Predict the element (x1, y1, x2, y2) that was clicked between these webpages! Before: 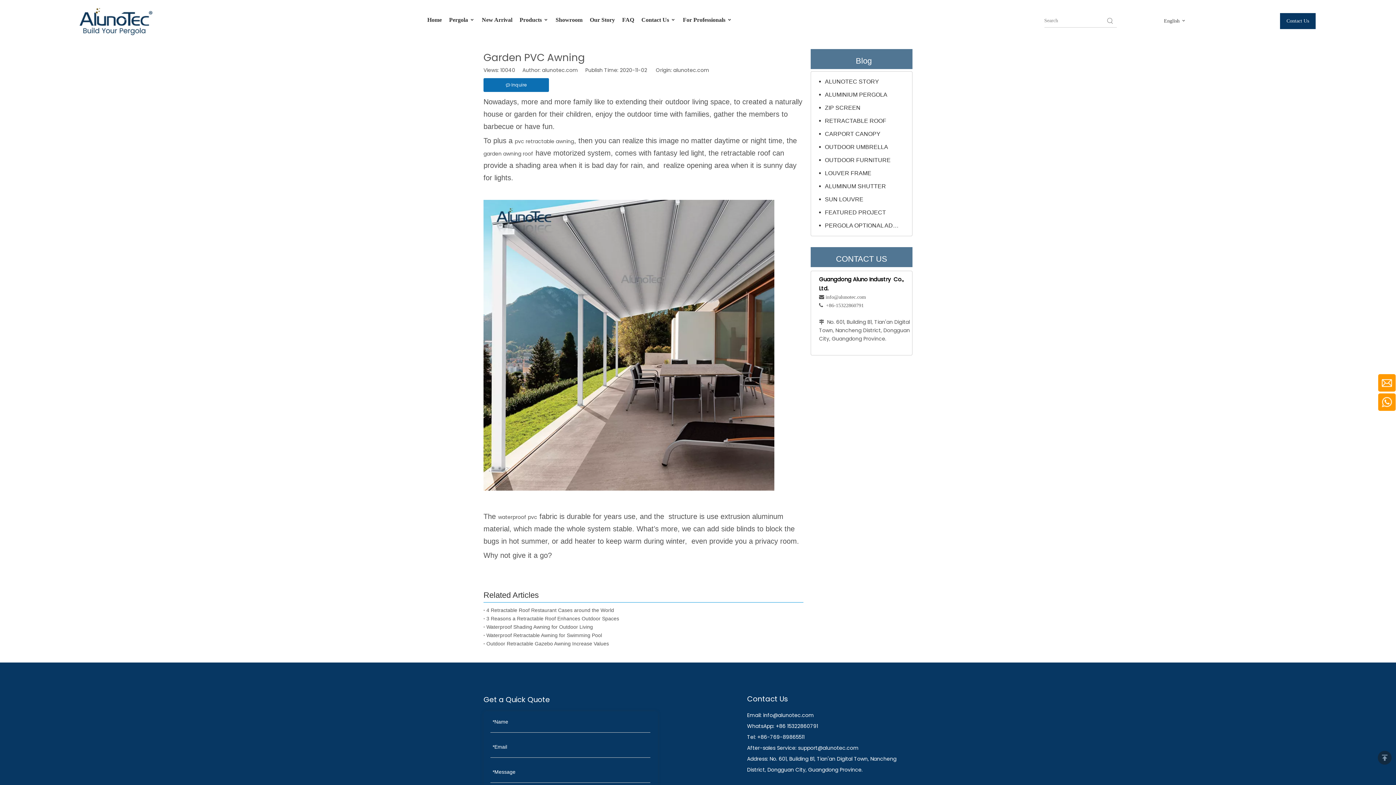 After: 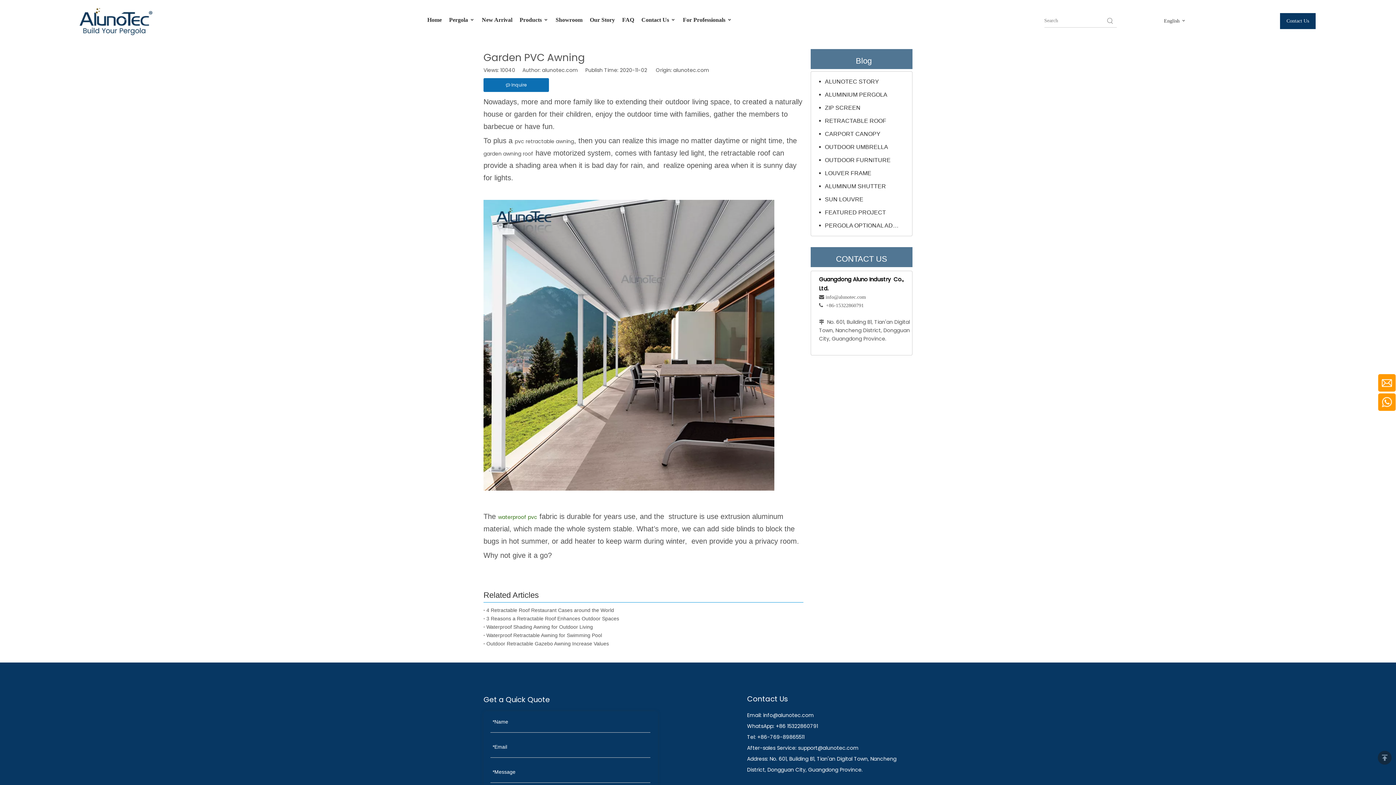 Action: label: waterproof pvc bbox: (498, 513, 537, 521)